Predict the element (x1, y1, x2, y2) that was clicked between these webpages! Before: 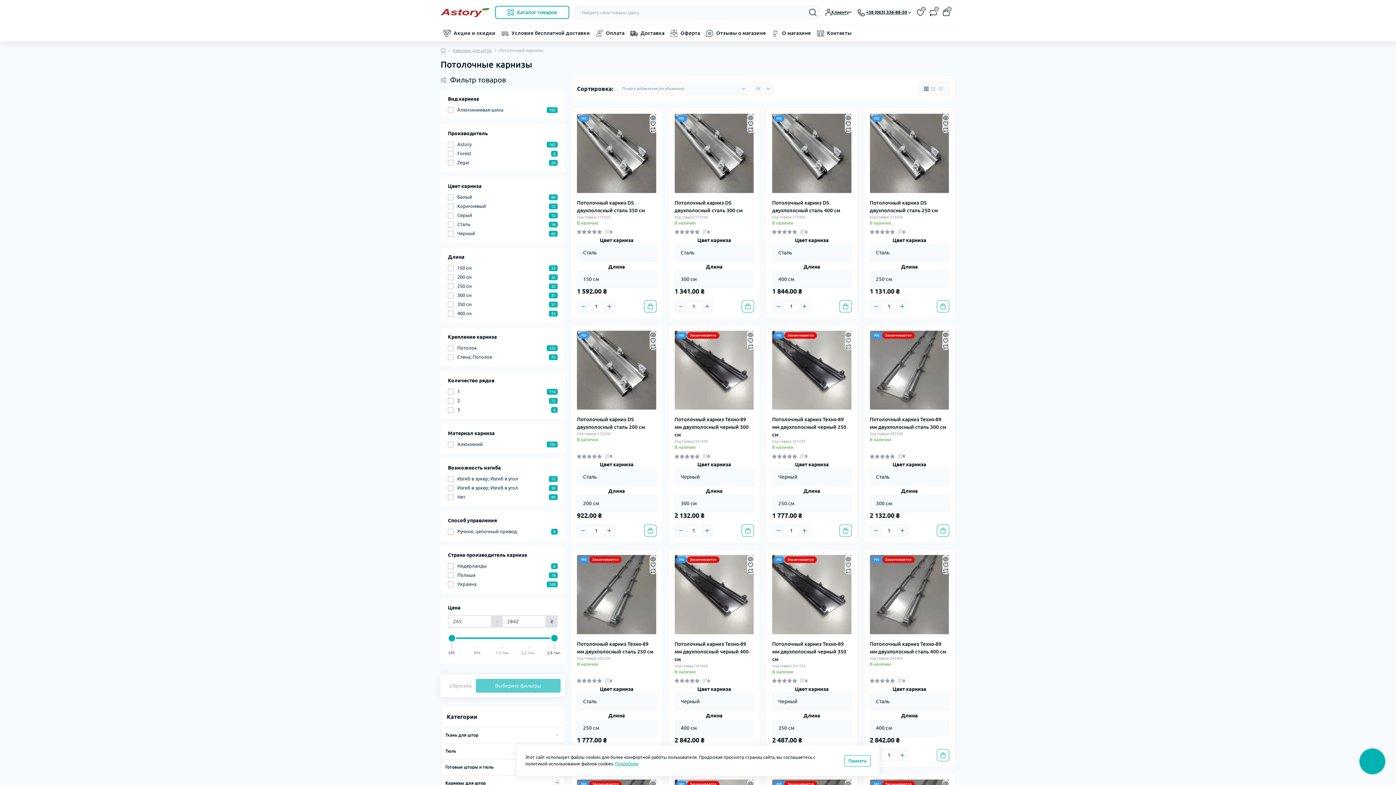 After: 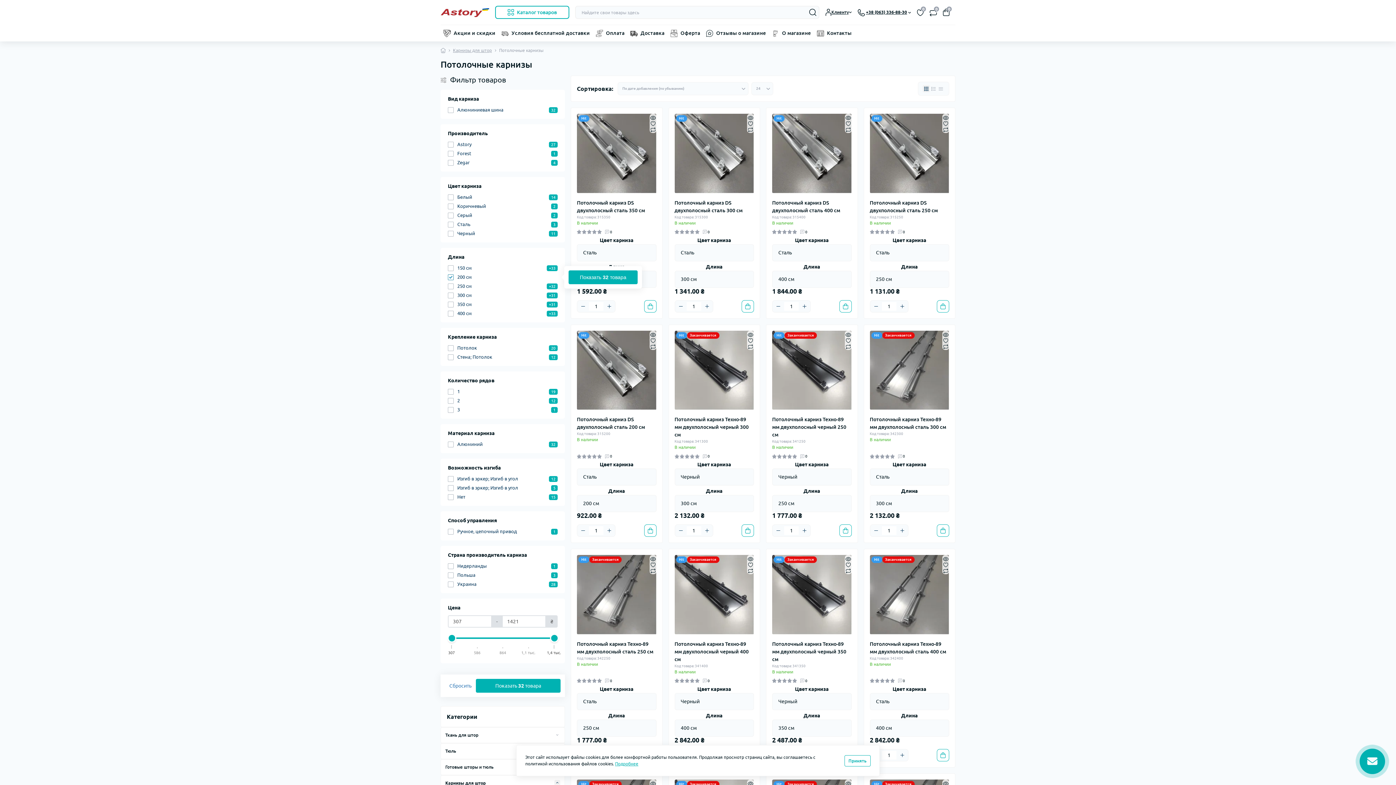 Action: label: 200 см
32 bbox: (448, 273, 557, 280)